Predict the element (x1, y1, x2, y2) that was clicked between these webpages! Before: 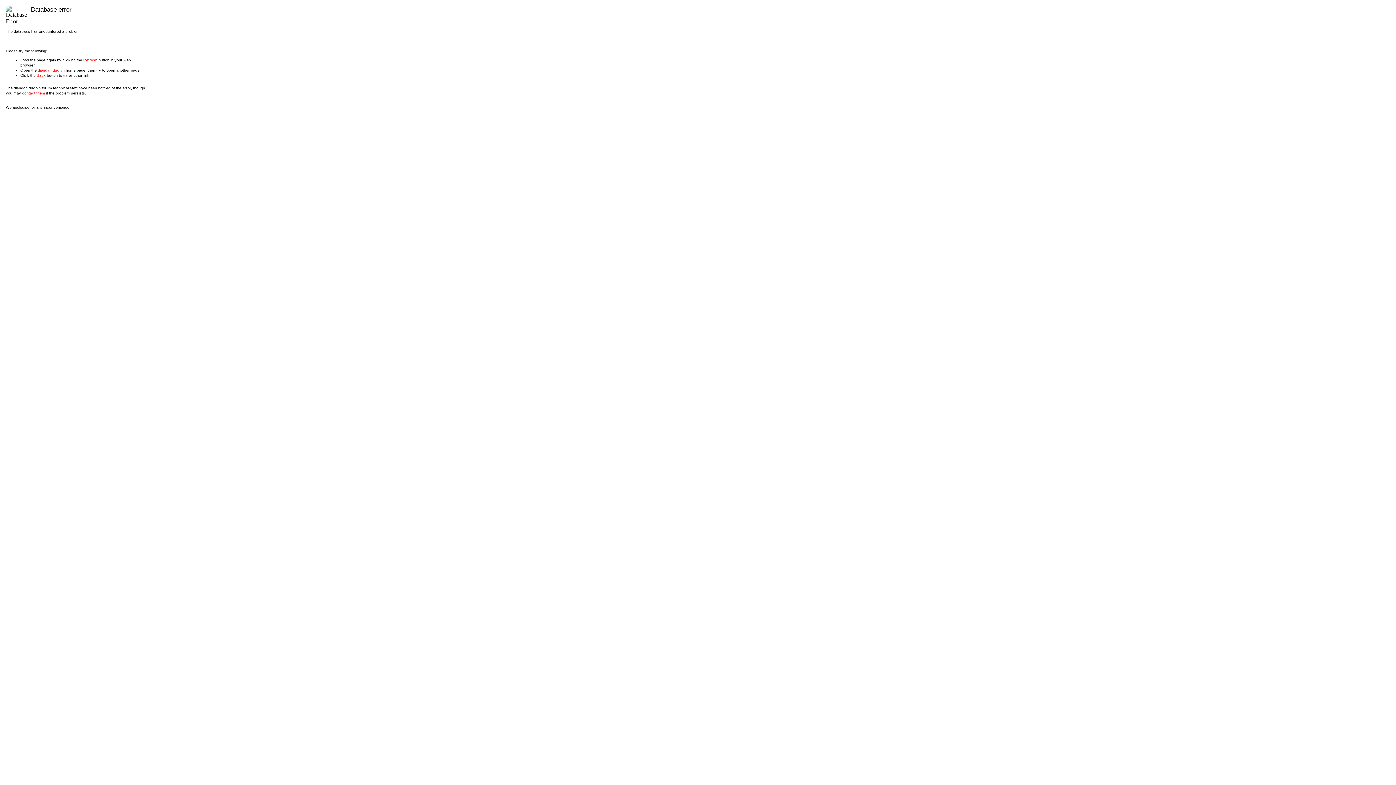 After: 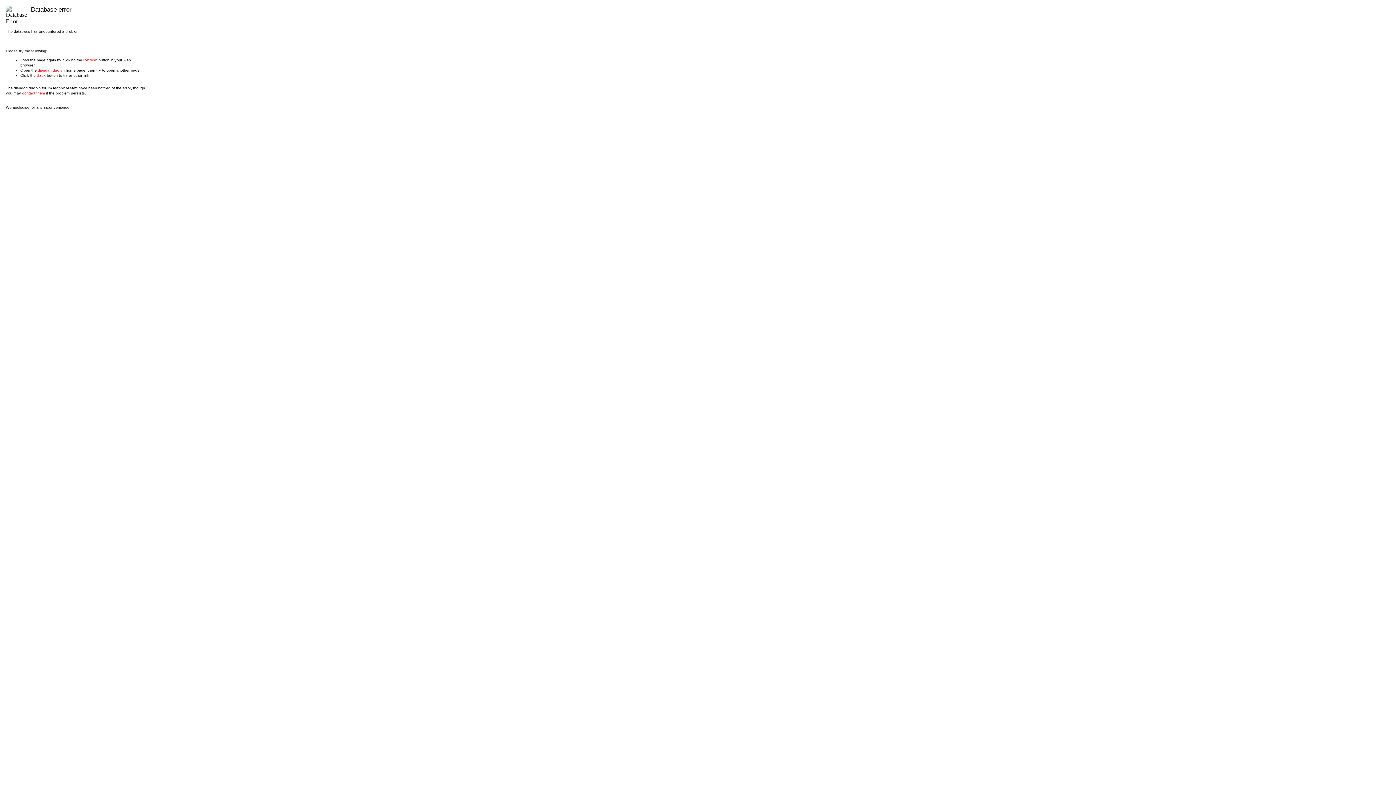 Action: label: contact them bbox: (22, 90, 45, 95)